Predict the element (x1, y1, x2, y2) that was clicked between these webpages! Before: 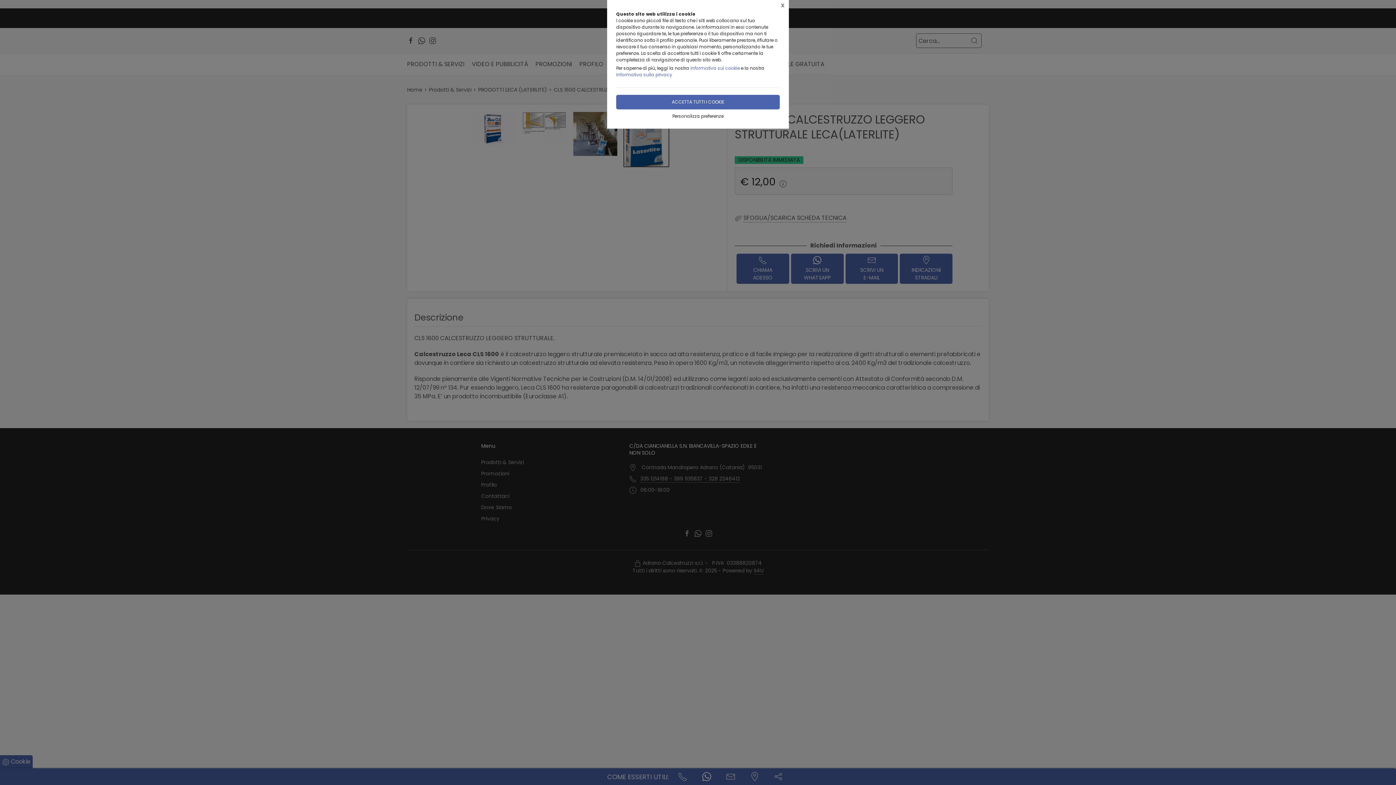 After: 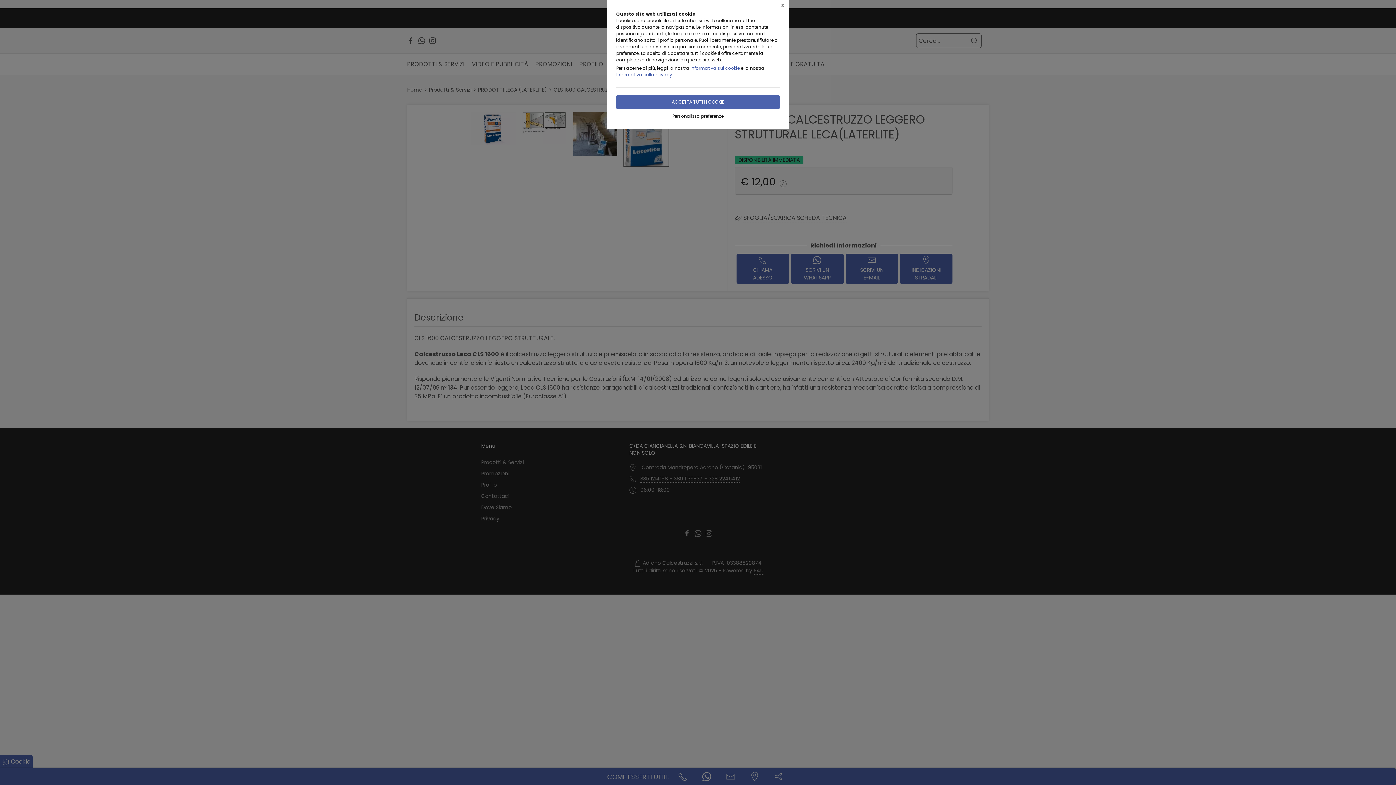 Action: label: Informativa sulla privacy bbox: (616, 71, 672, 77)